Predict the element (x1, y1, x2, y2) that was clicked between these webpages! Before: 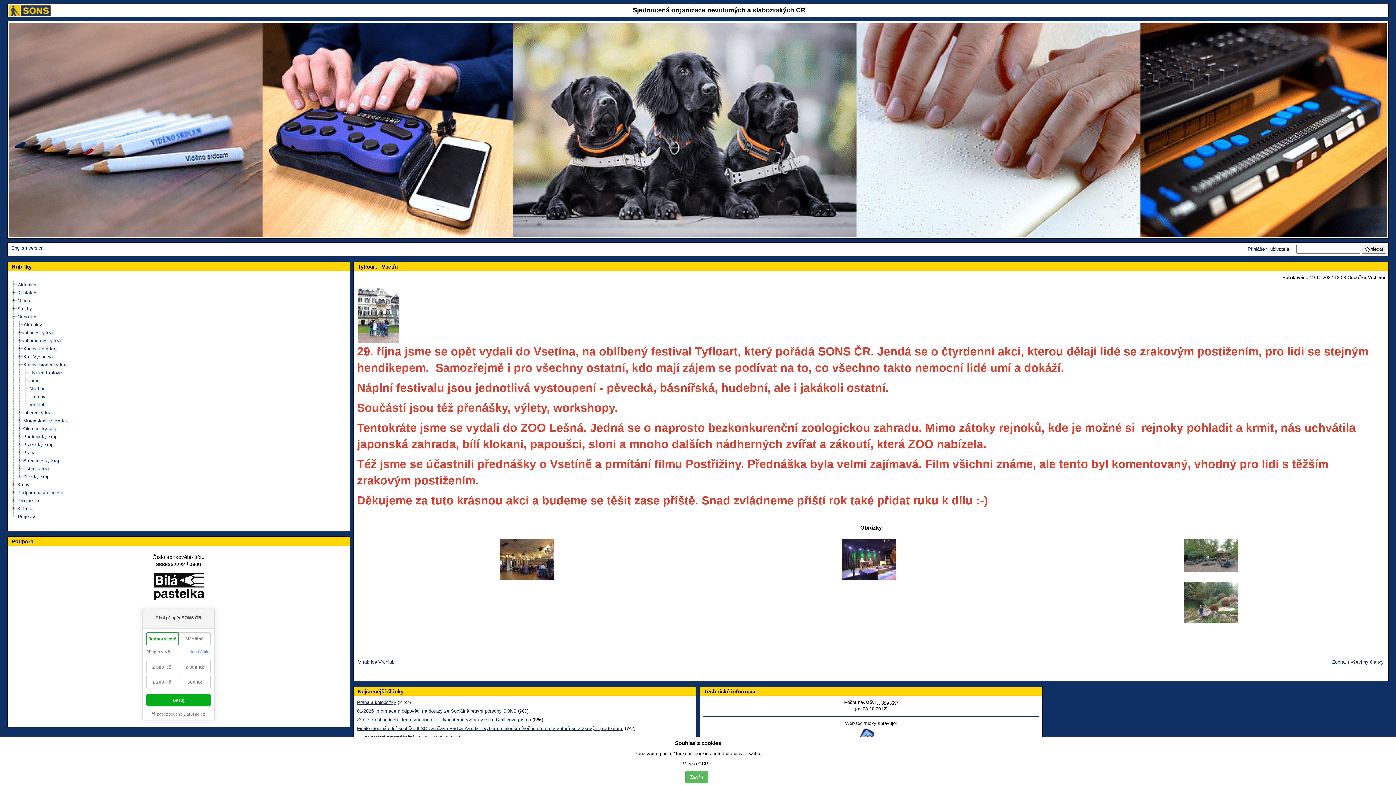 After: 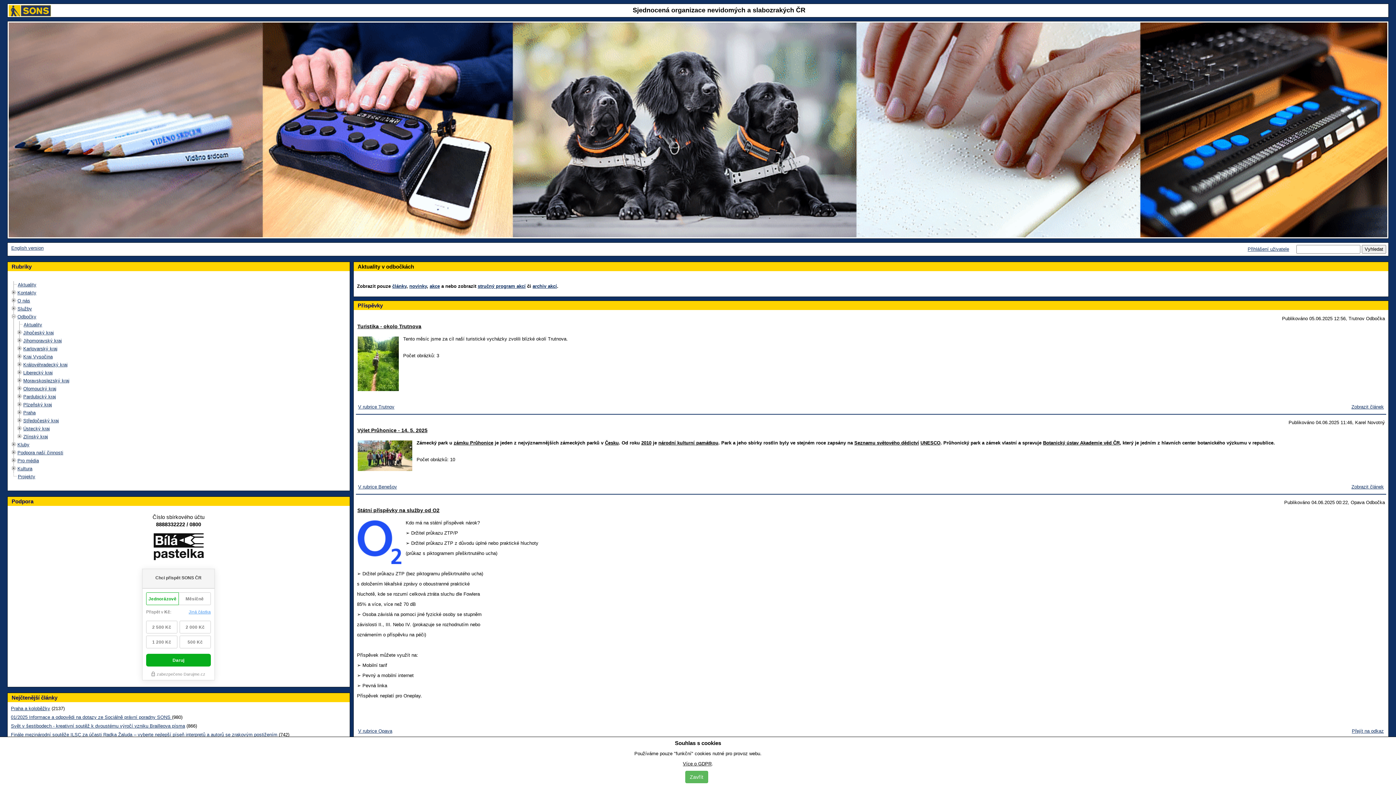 Action: label: Aktuality bbox: (23, 322, 42, 327)